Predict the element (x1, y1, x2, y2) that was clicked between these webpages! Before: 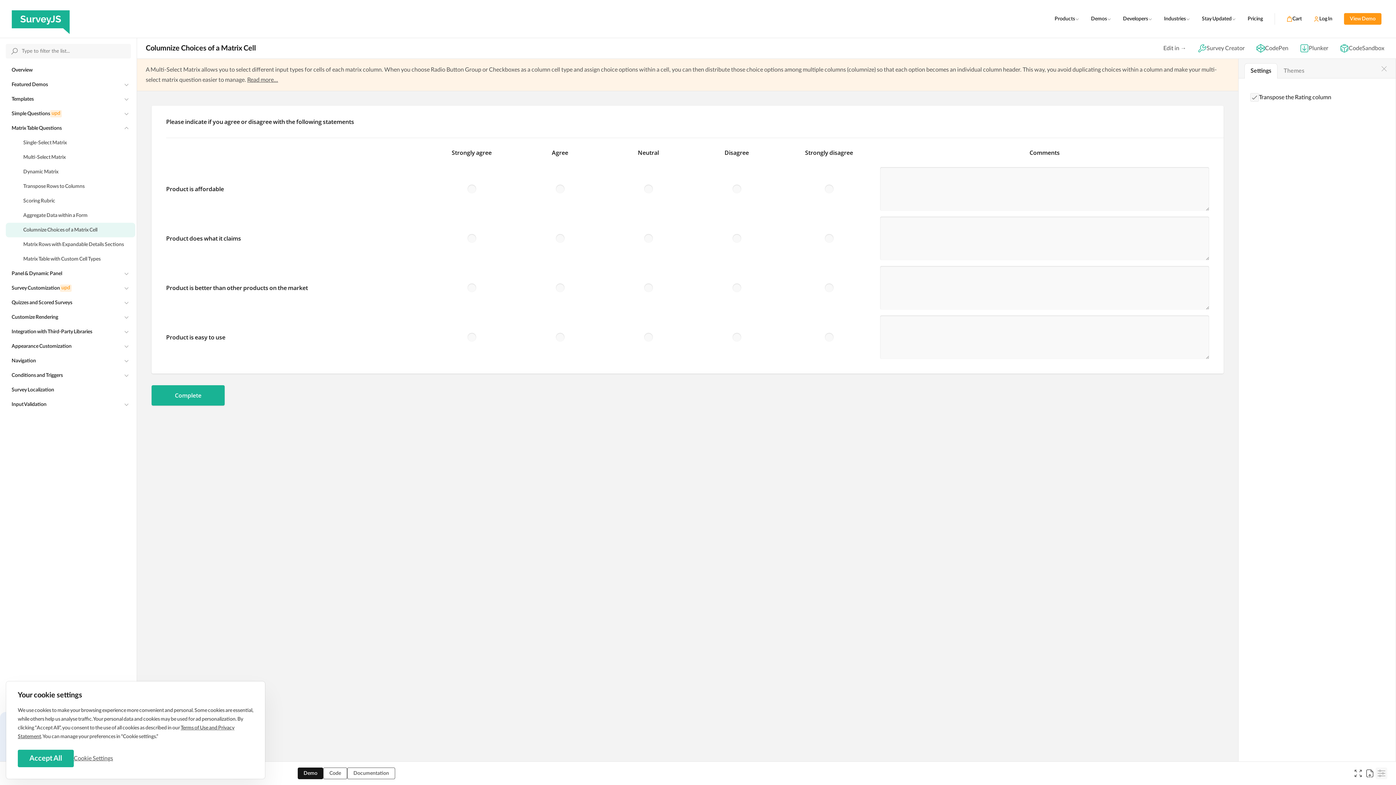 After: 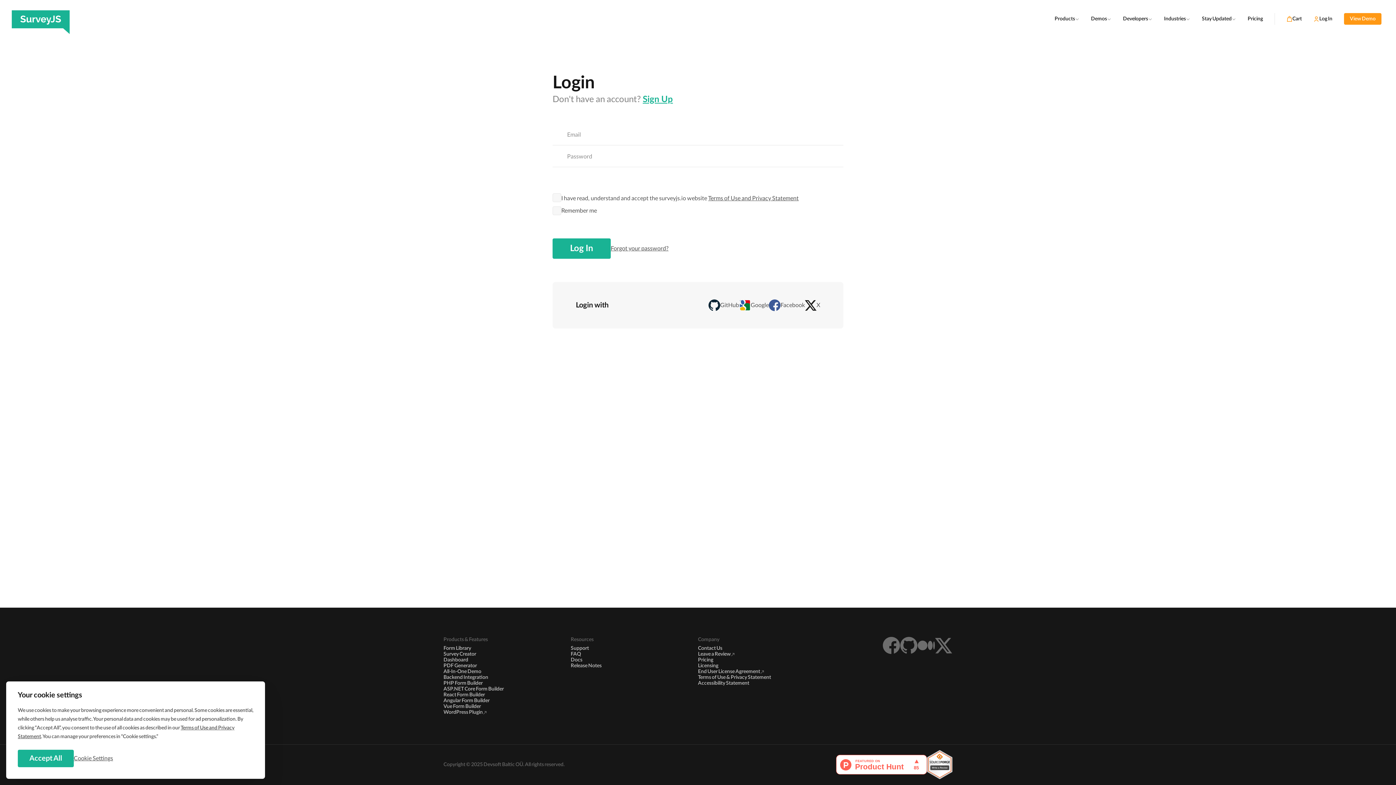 Action: bbox: (1313, 16, 1332, 21) label: Log In